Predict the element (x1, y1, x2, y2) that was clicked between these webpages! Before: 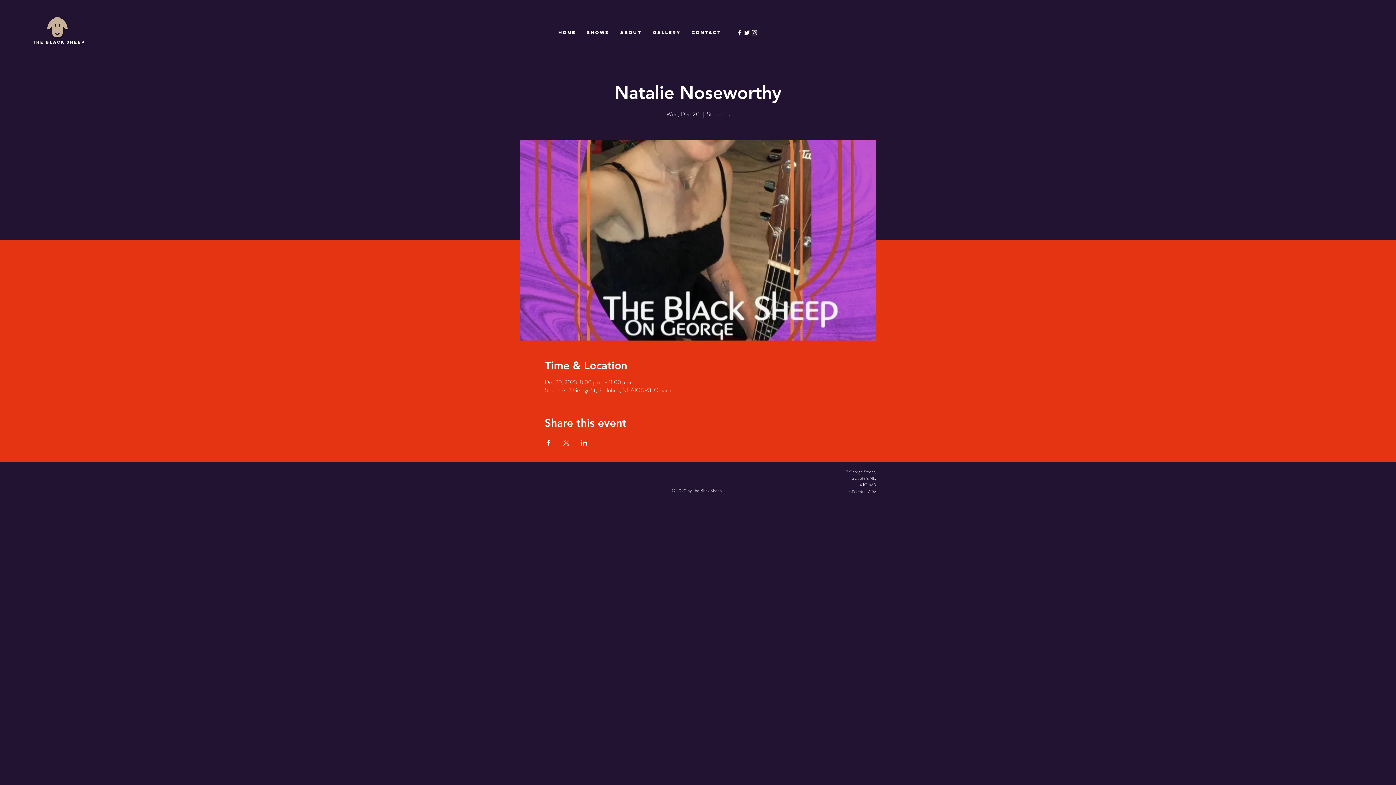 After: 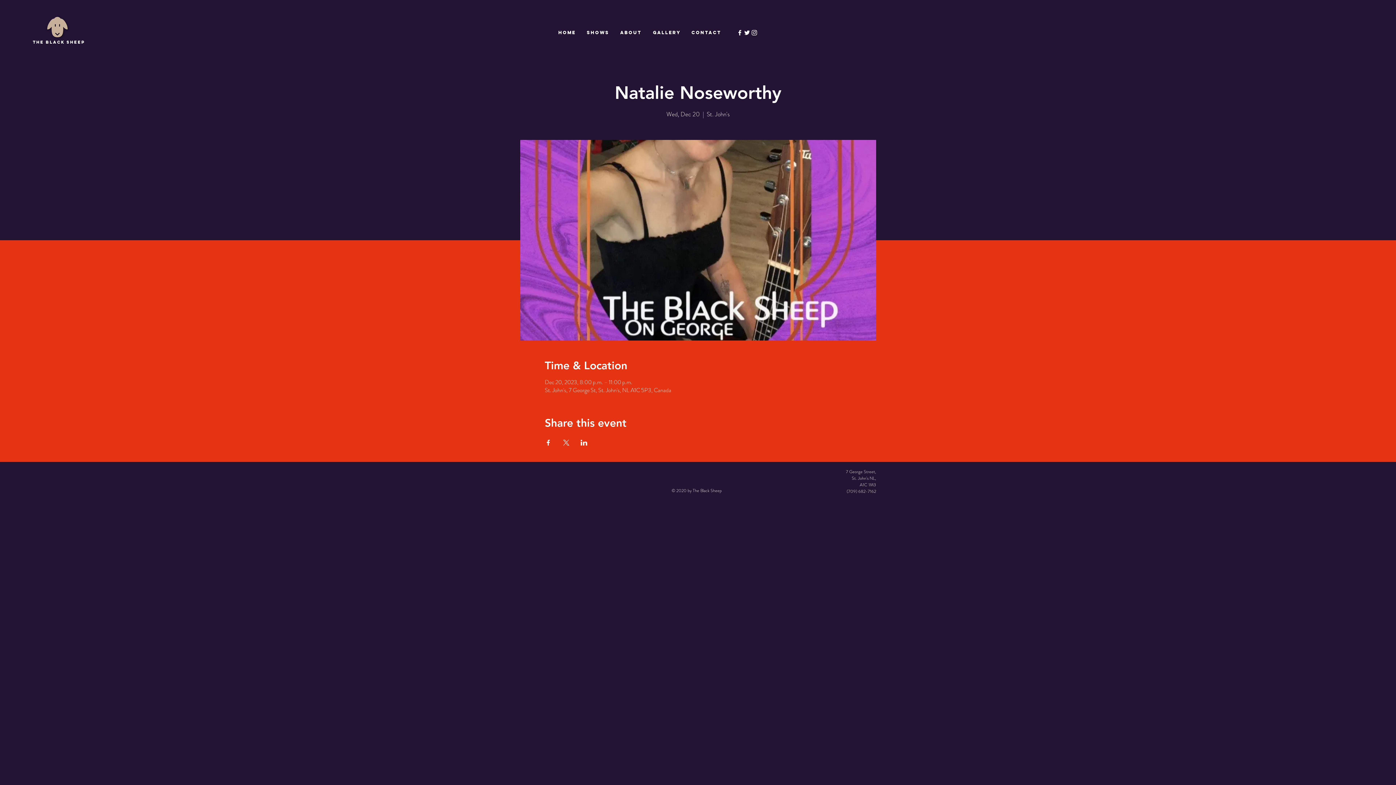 Action: bbox: (544, 439, 551, 445) label: Share event on Facebook